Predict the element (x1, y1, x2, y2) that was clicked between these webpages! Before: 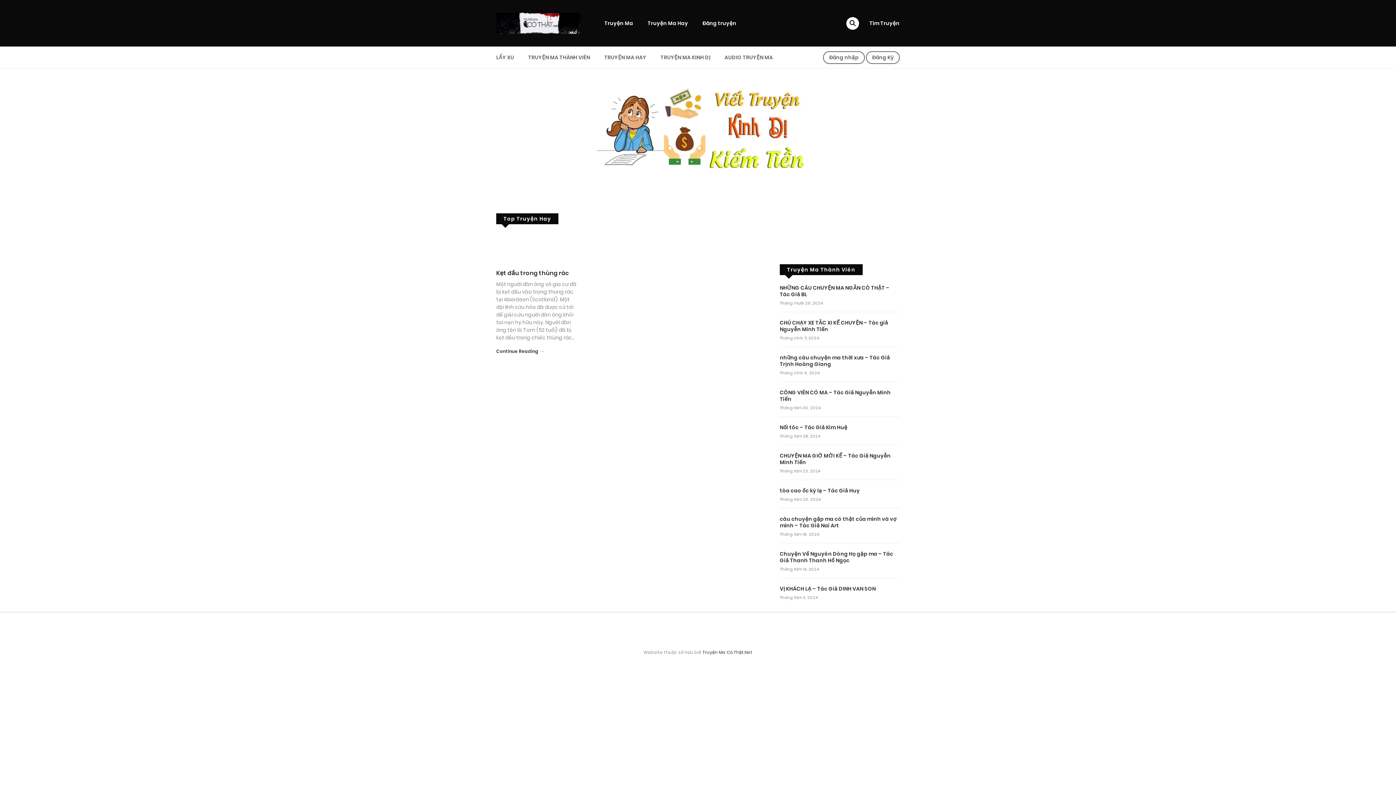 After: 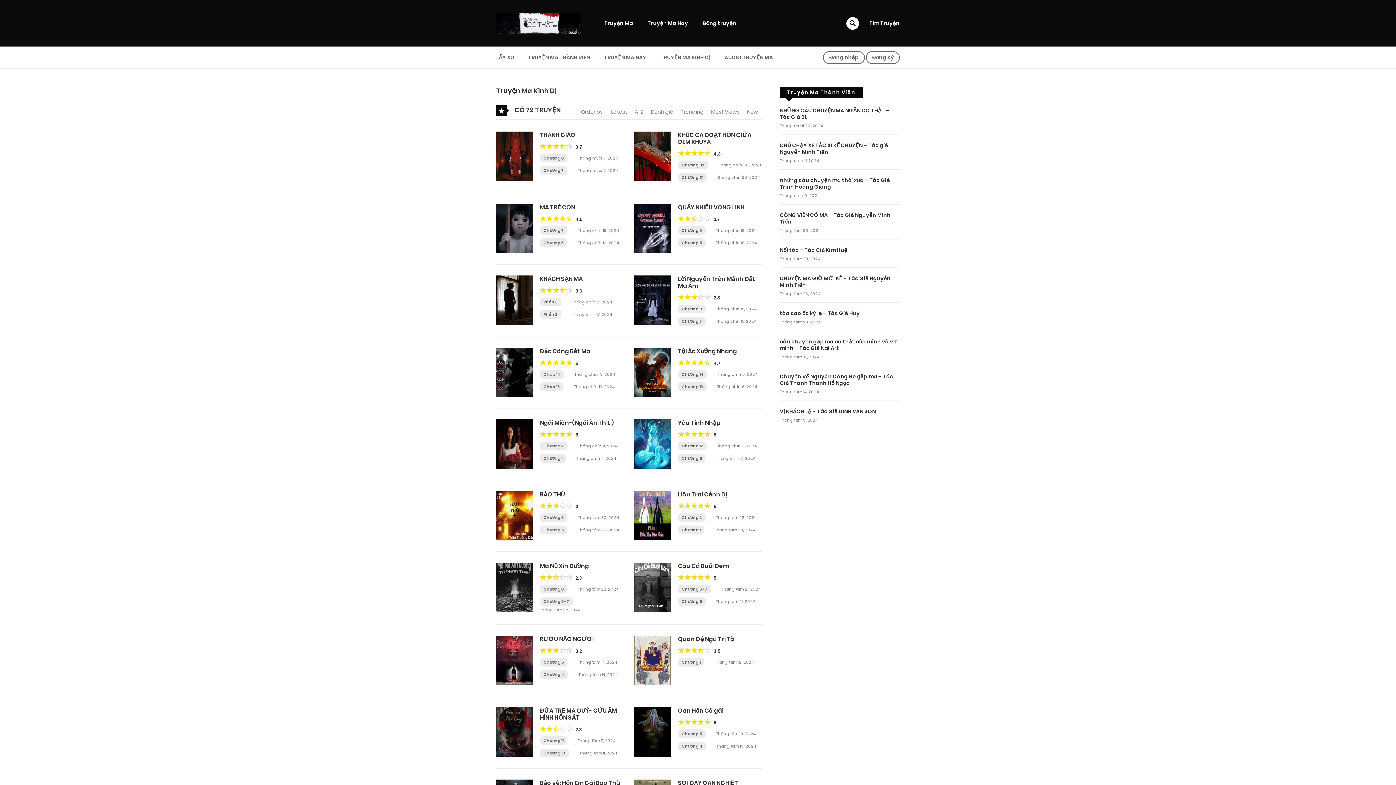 Action: bbox: (656, 49, 715, 66) label: TRUYỆN MA KINH DỊ